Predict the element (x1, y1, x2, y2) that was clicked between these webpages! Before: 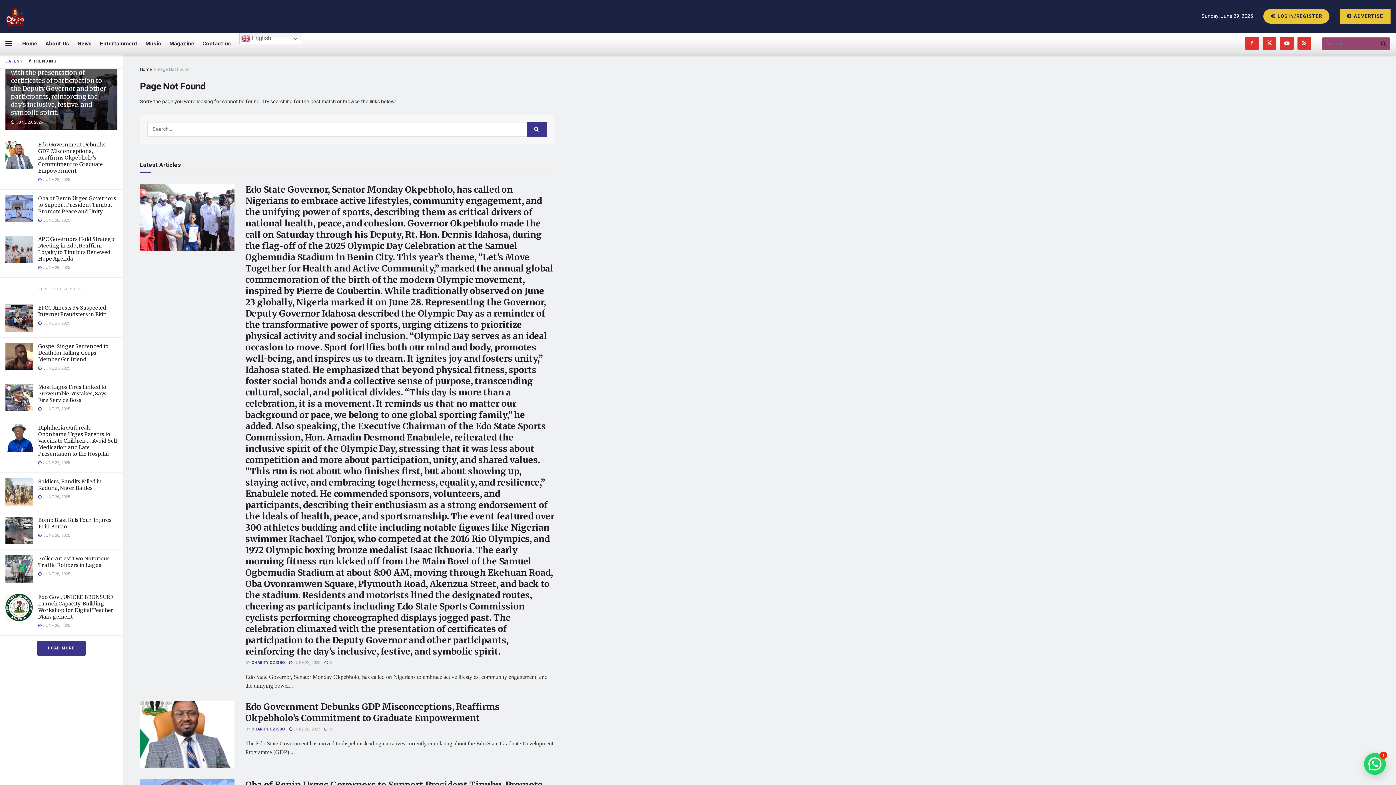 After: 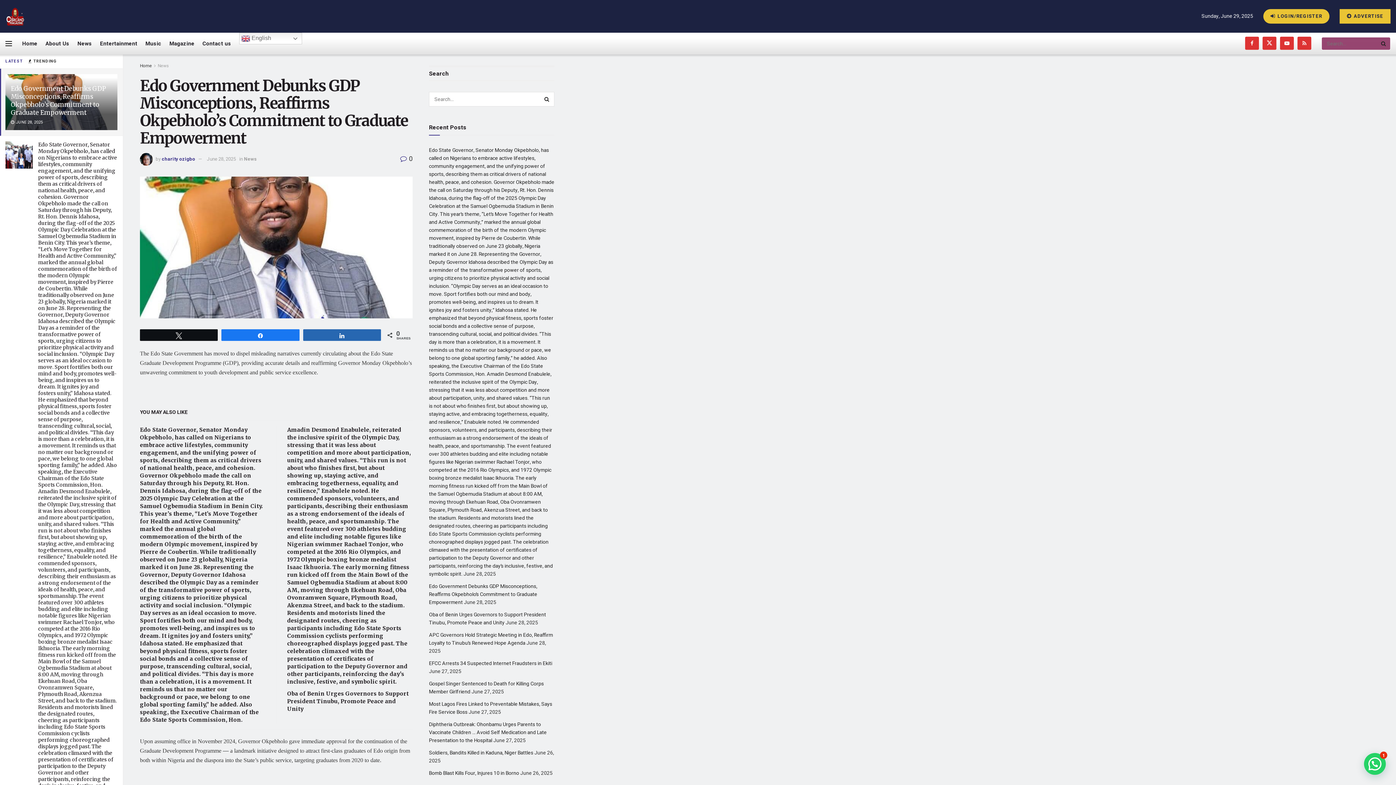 Action: bbox: (5, 141, 32, 168)